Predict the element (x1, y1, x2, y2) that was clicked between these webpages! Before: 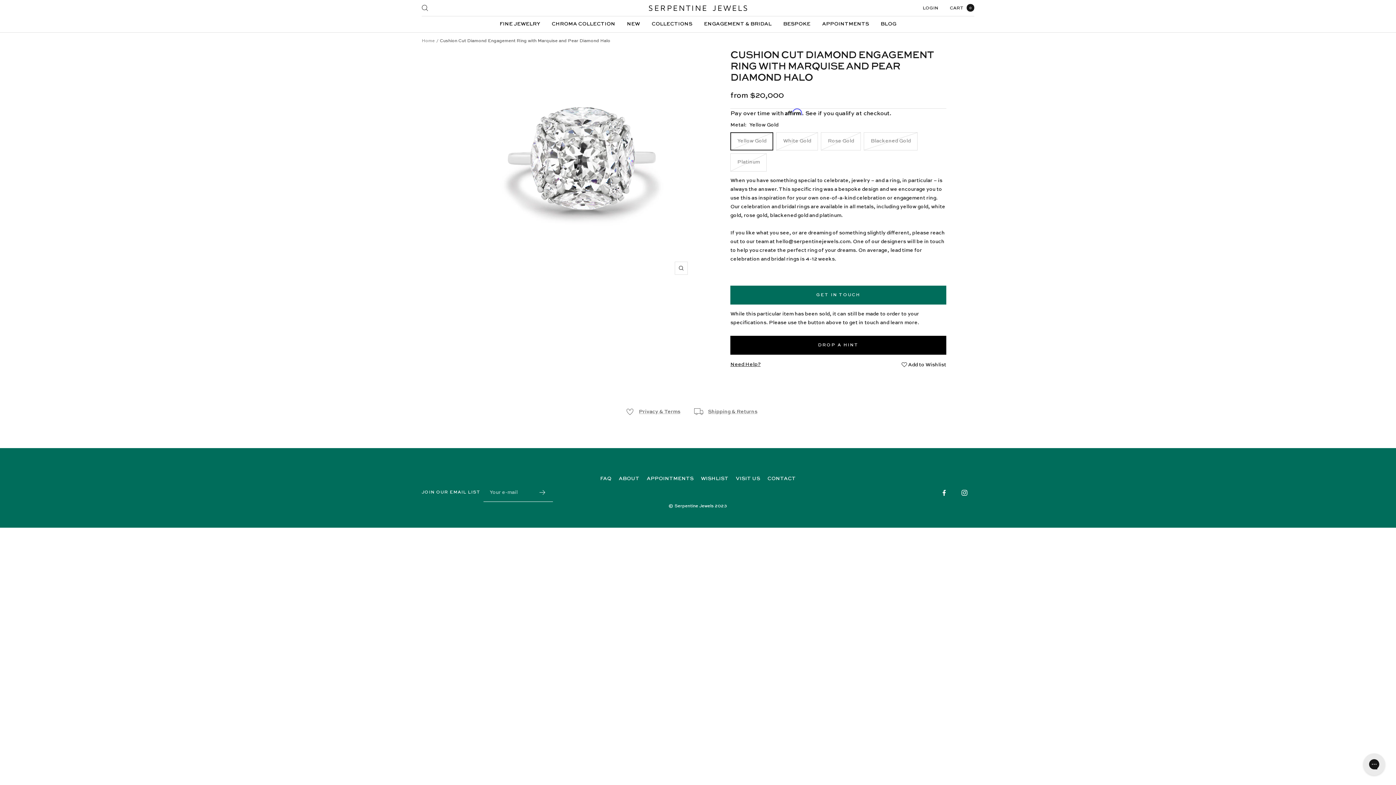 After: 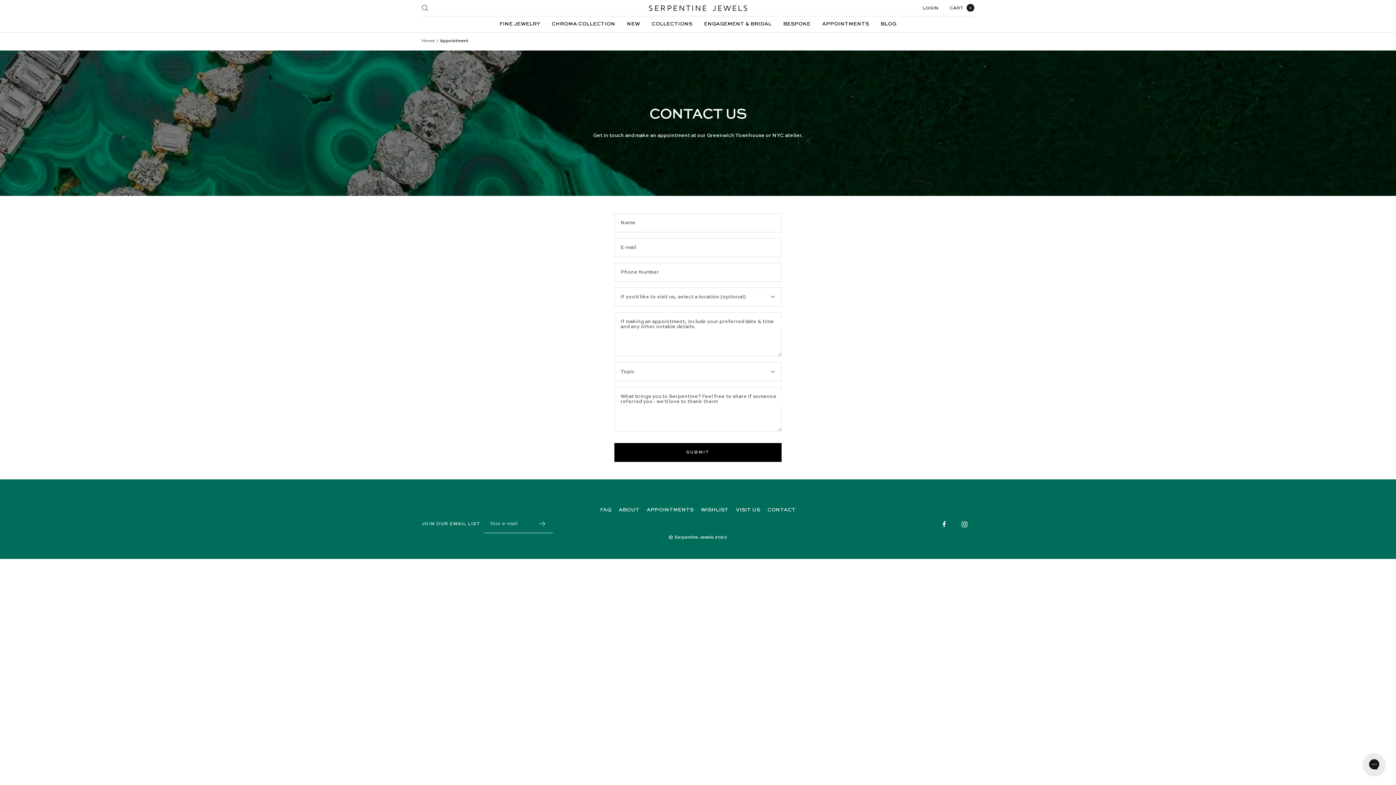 Action: label: APPOINTMENTS bbox: (822, 19, 869, 28)